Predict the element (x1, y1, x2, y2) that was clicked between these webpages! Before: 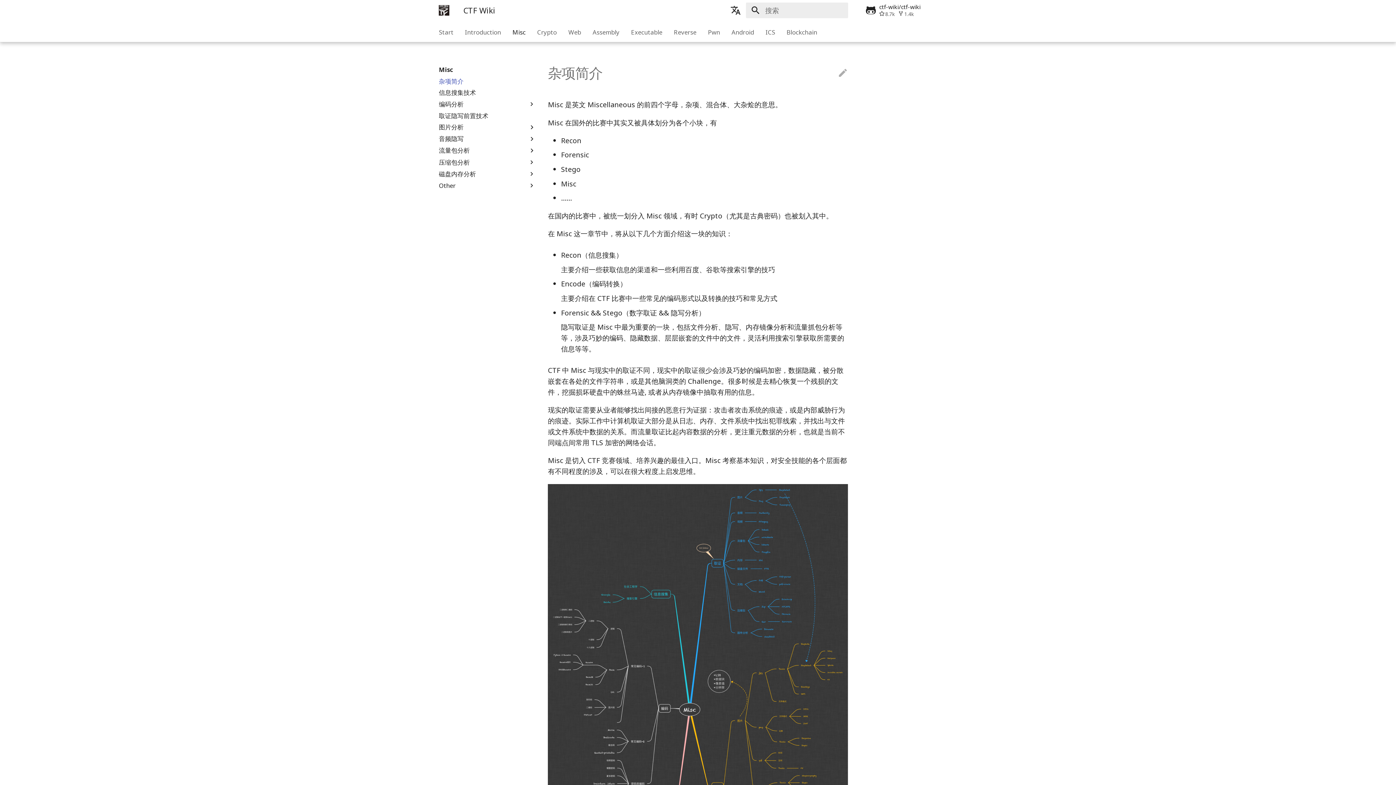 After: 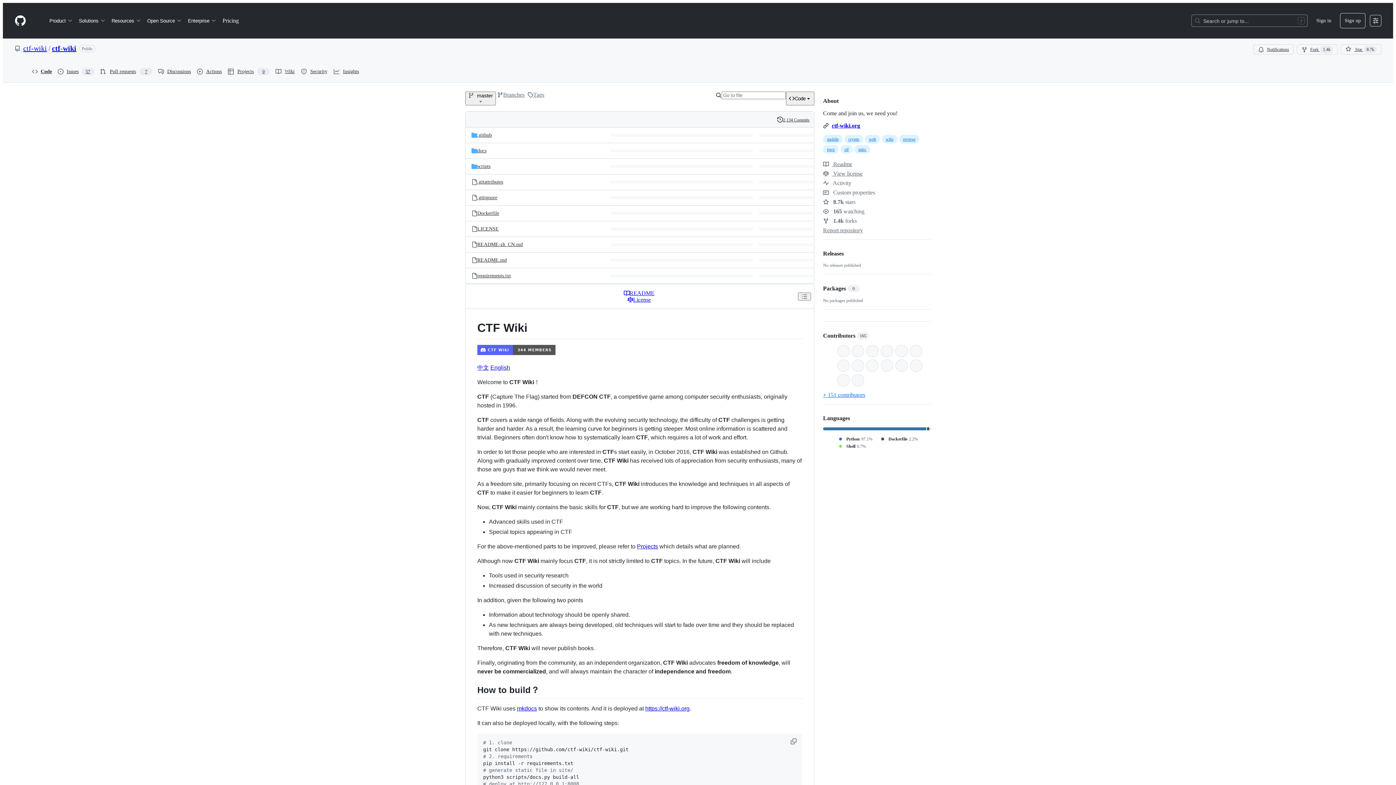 Action: label:  ctf-wiki/ctf-wiki
8.7k1.4k bbox: (860, 0, 962, 20)